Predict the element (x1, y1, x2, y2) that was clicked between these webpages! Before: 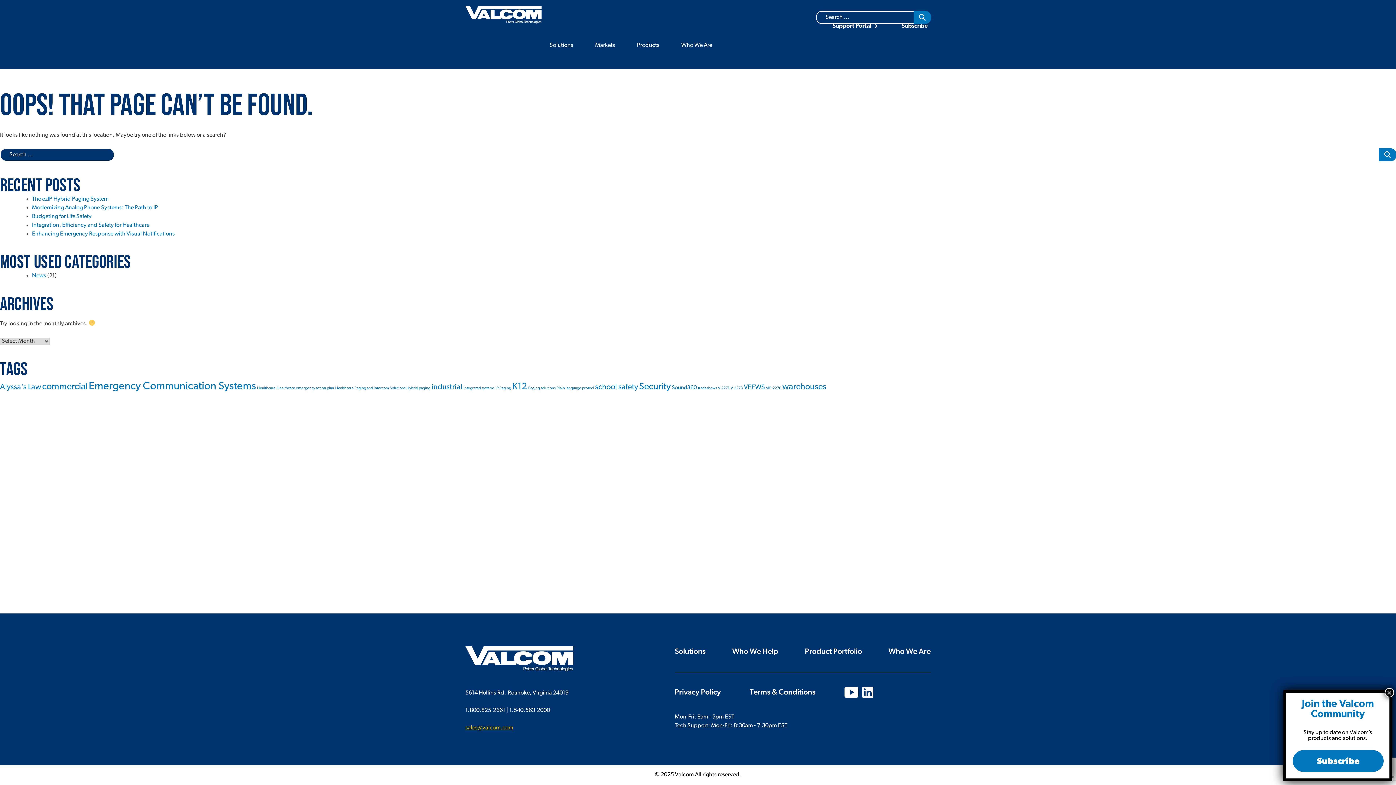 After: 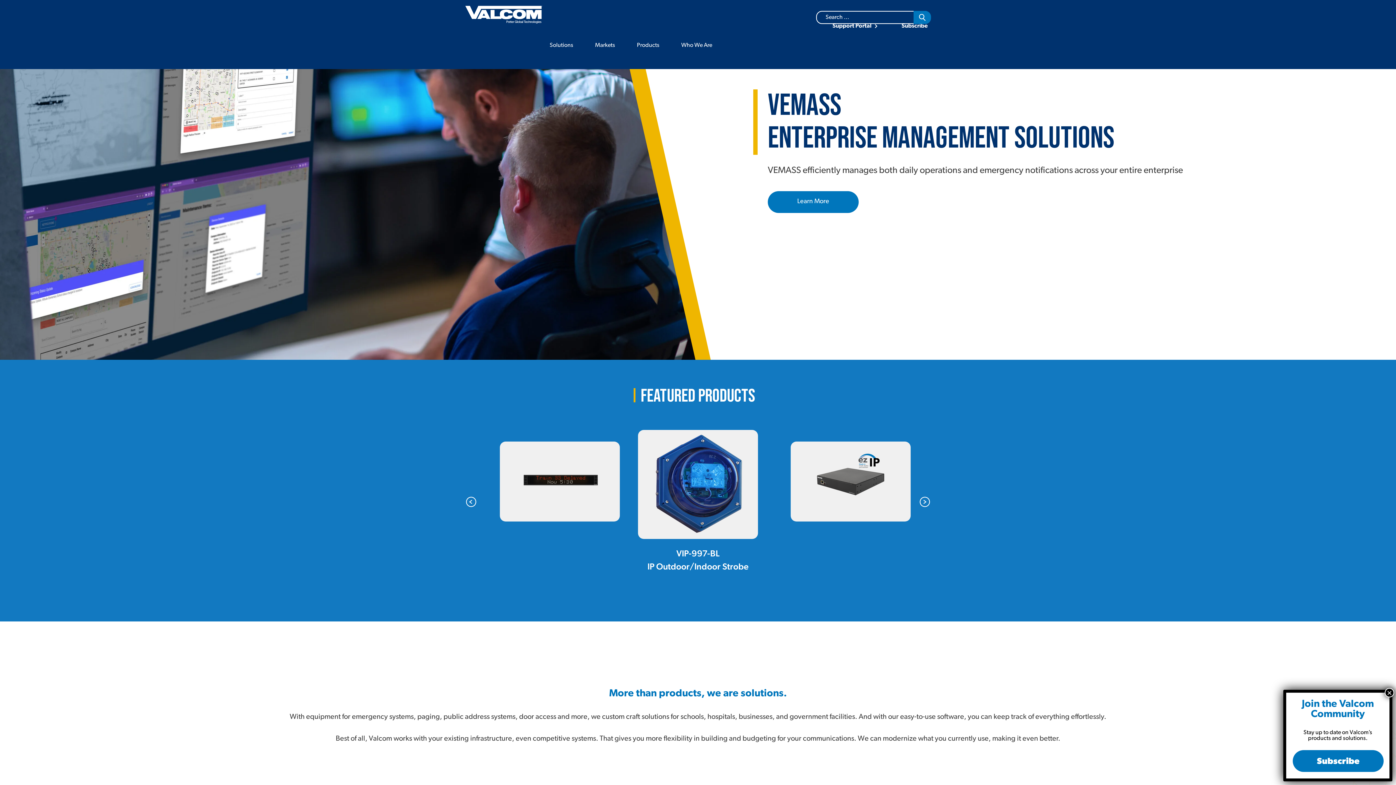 Action: bbox: (465, 646, 574, 671) label: Valcom